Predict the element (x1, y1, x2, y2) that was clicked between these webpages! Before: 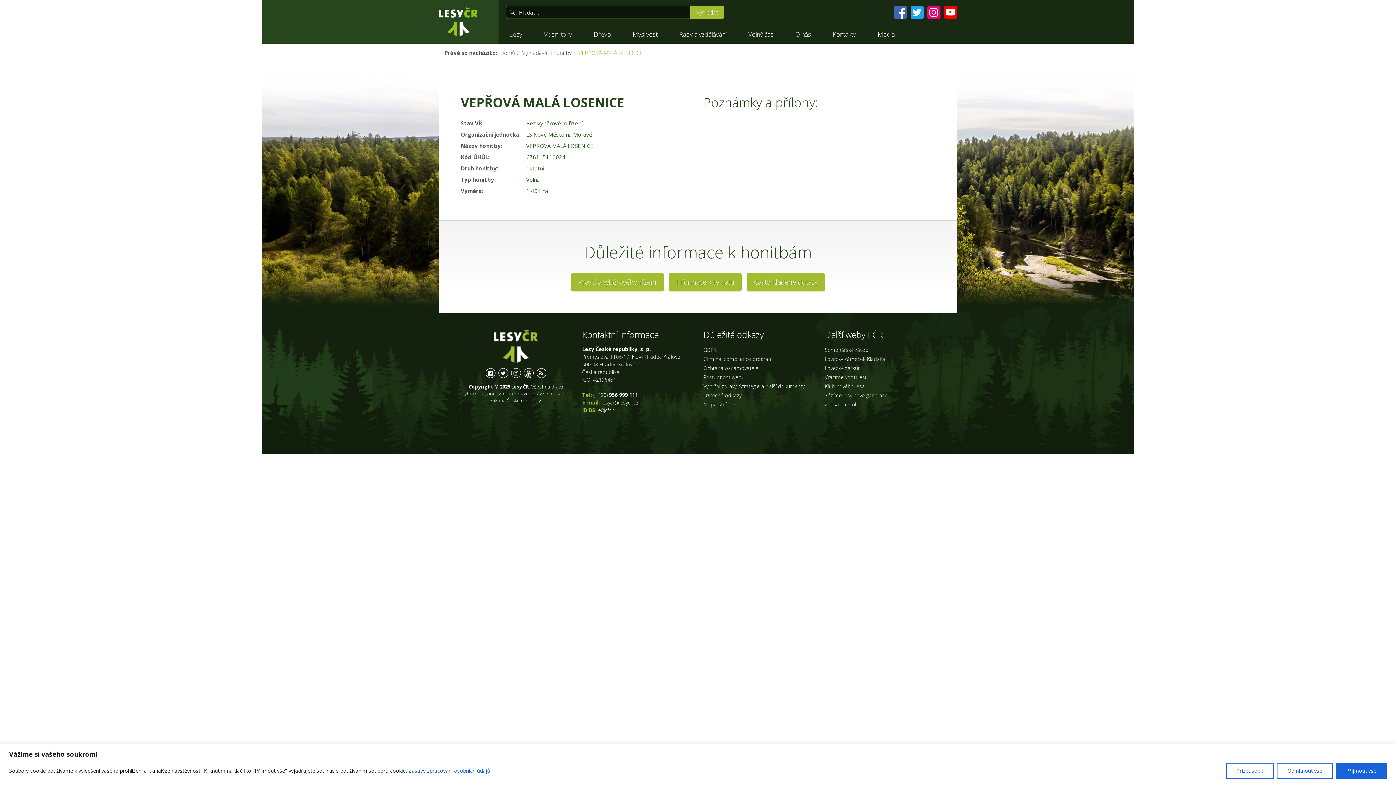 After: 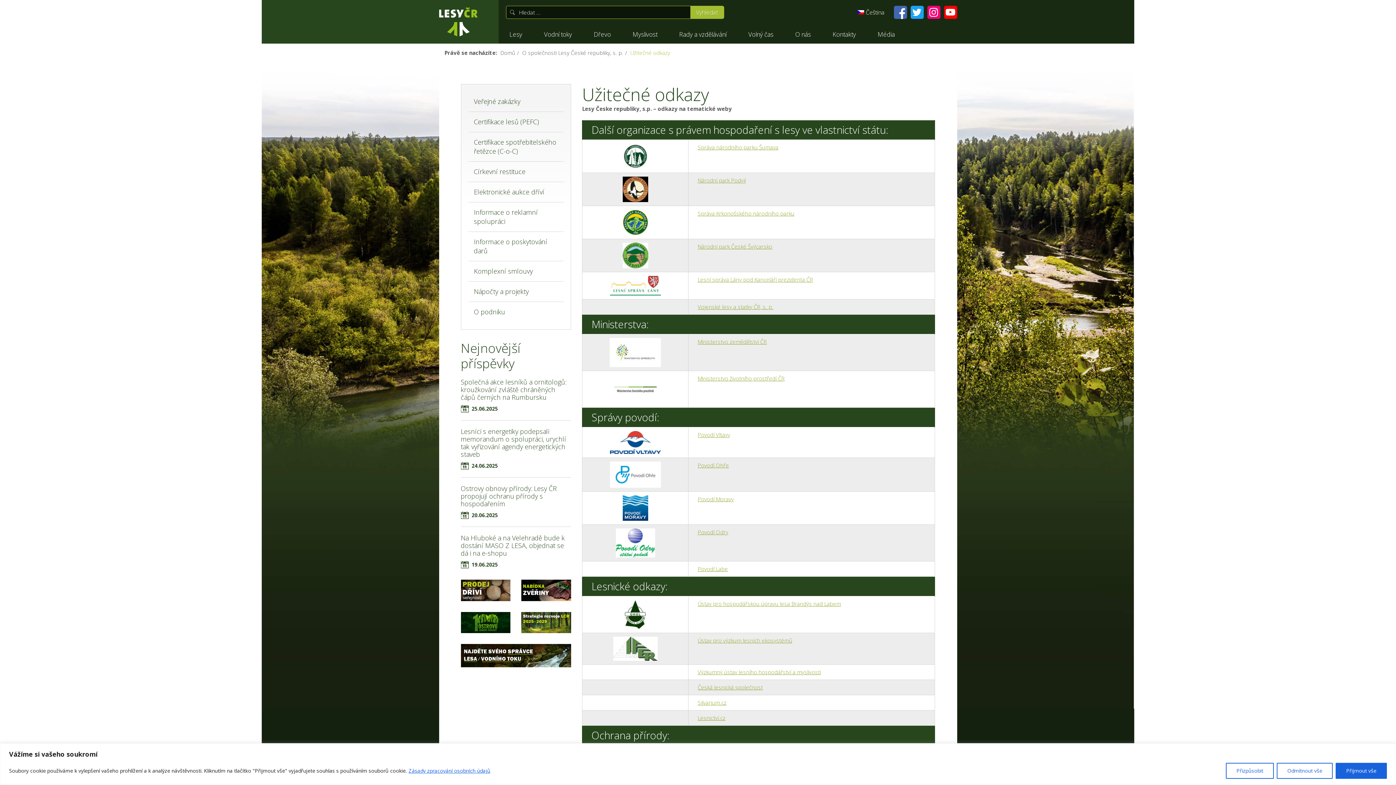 Action: label: Užitečné odkazy bbox: (703, 392, 741, 398)